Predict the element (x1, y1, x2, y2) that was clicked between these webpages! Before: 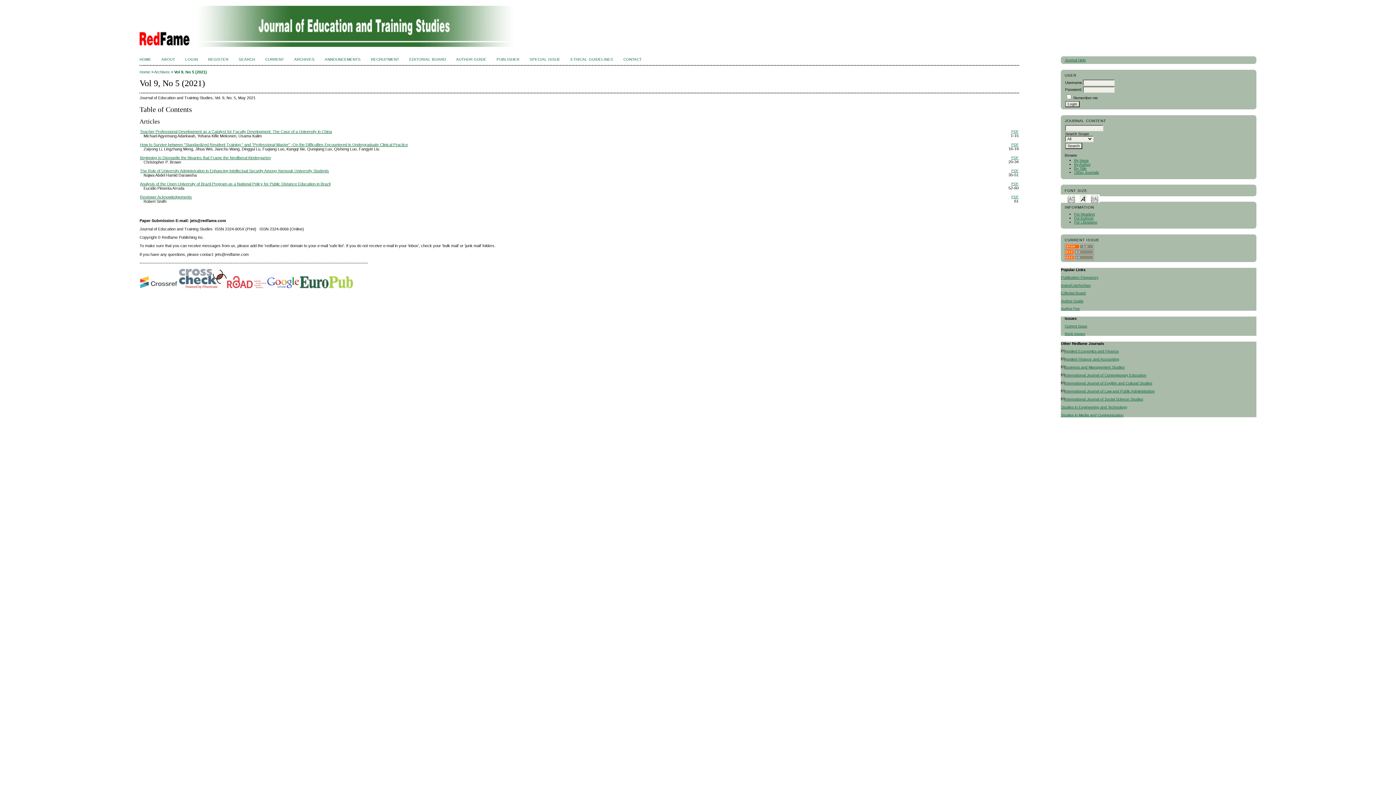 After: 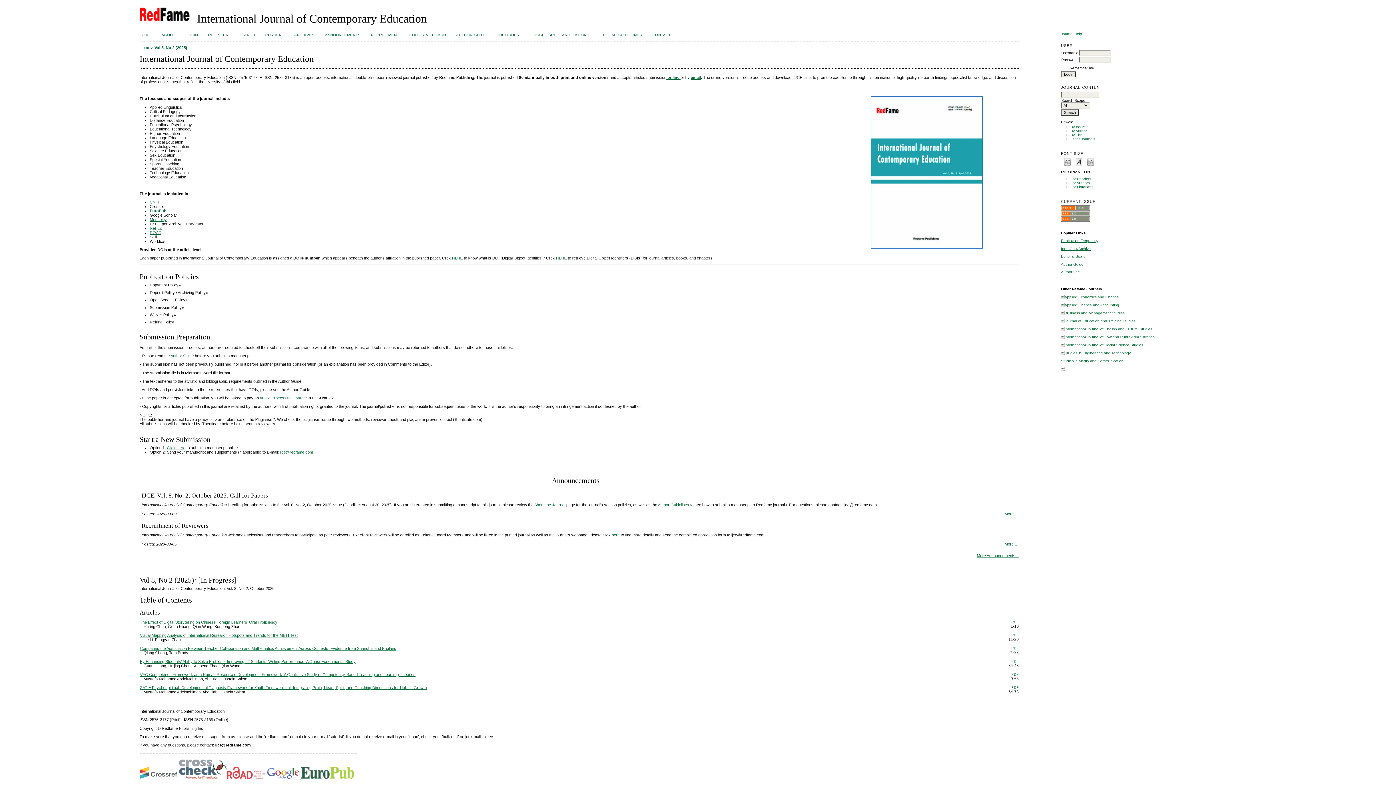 Action: label: Education bbox: (1129, 373, 1146, 377)